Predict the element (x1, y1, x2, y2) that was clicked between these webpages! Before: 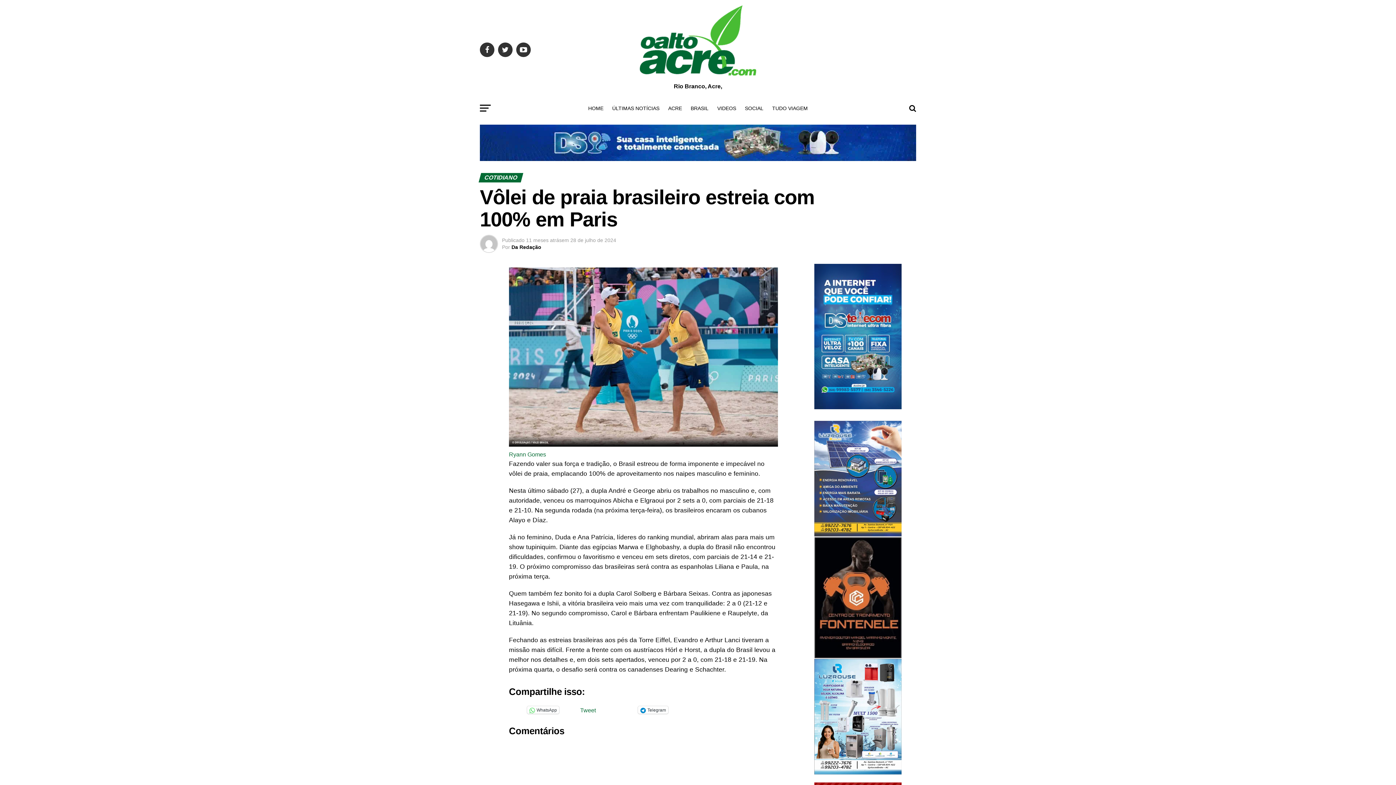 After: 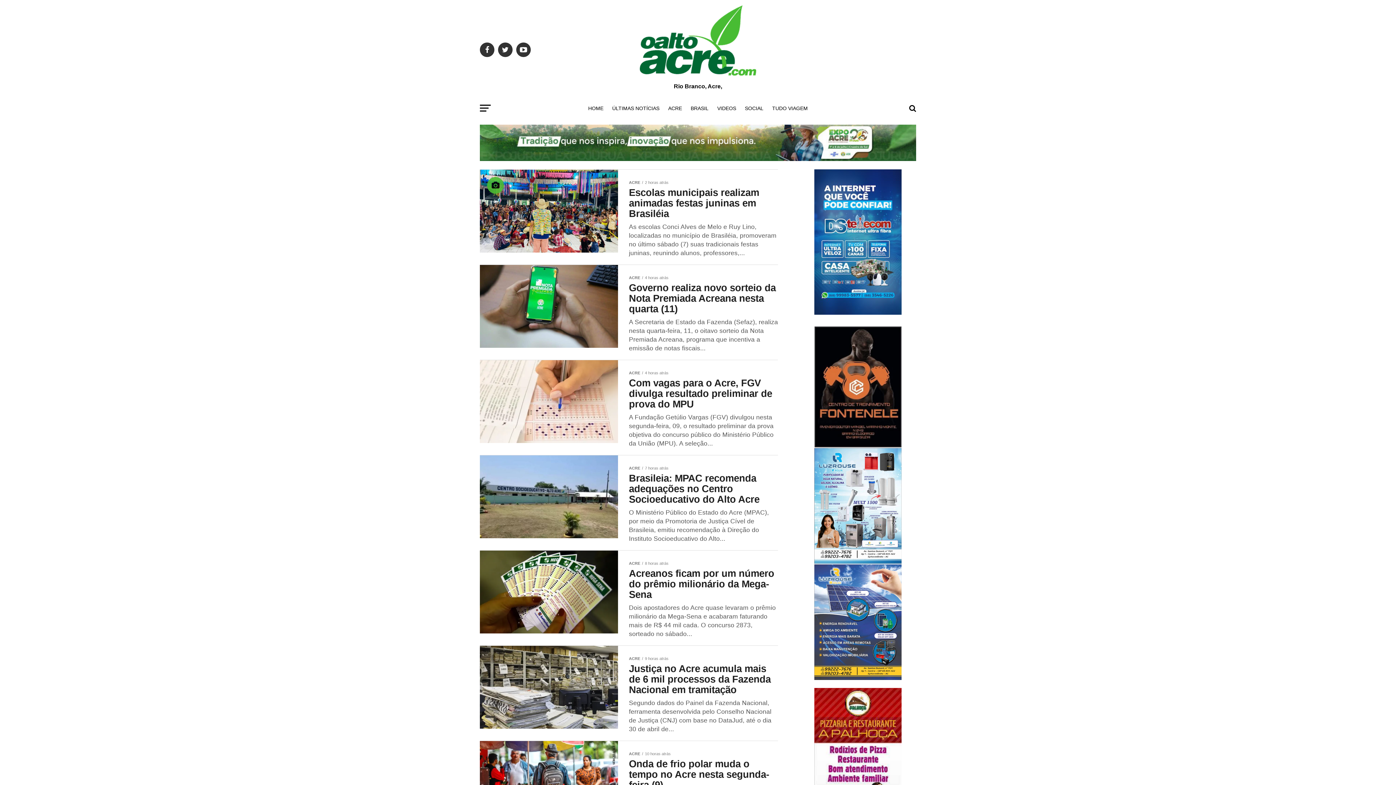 Action: bbox: (664, 99, 686, 117) label: ACRE